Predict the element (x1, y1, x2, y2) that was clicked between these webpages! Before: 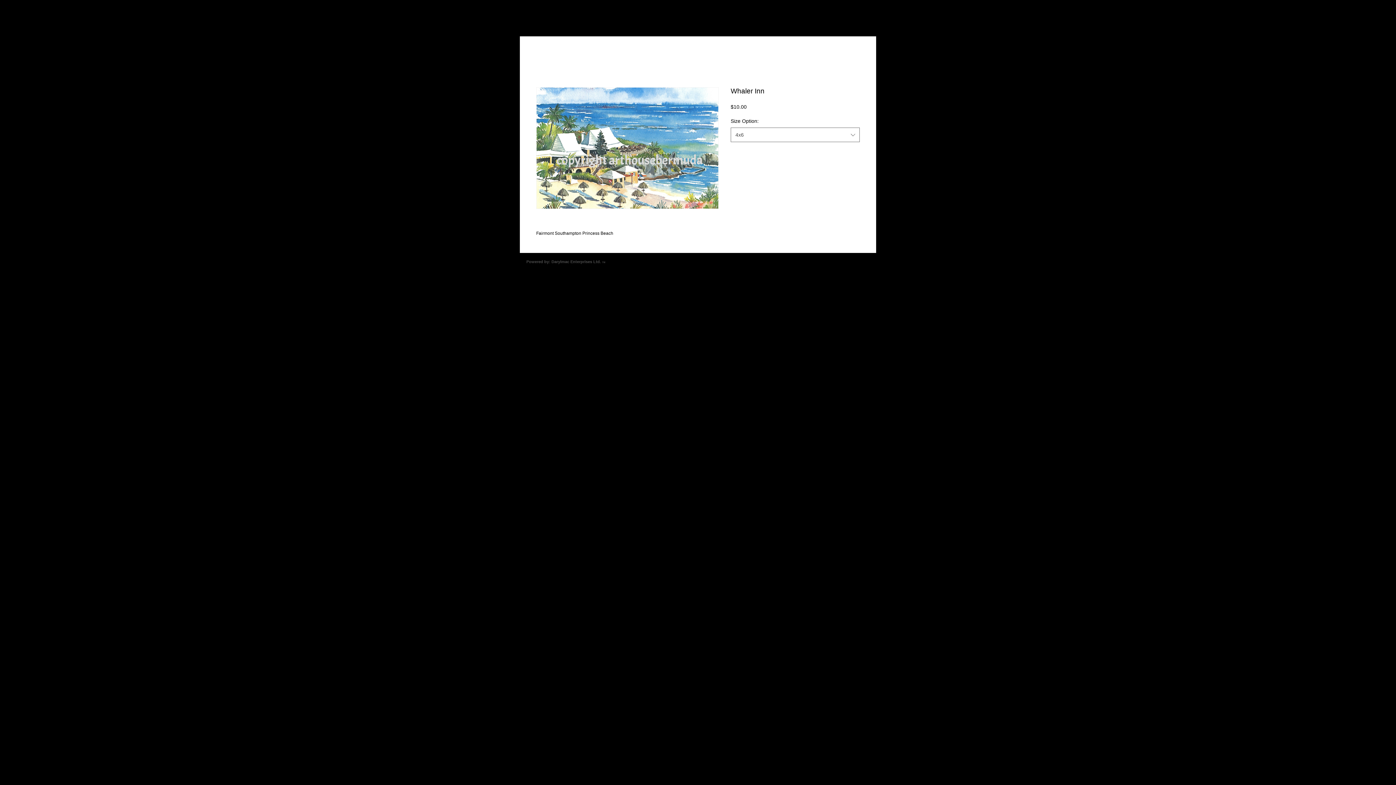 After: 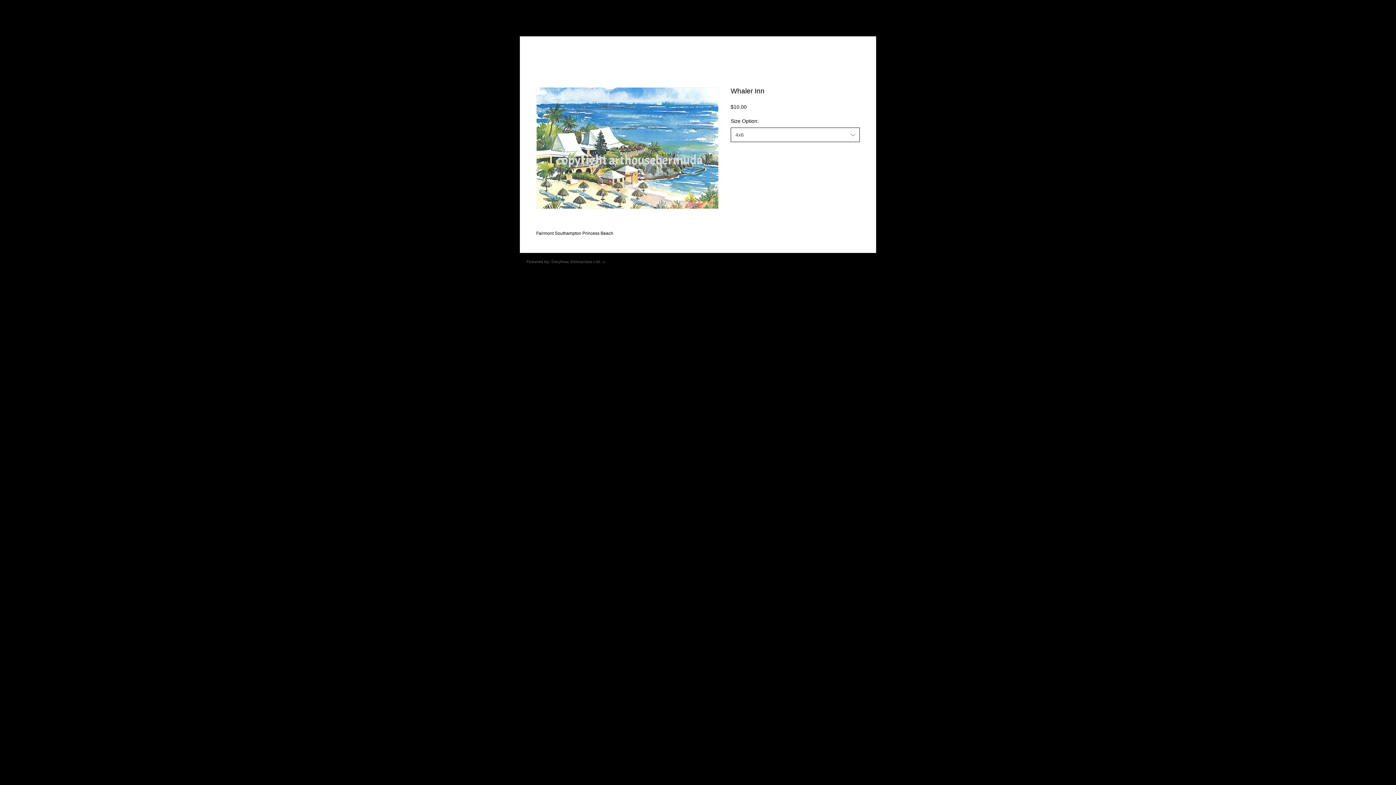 Action: bbox: (730, 127, 860, 142) label: 4x6